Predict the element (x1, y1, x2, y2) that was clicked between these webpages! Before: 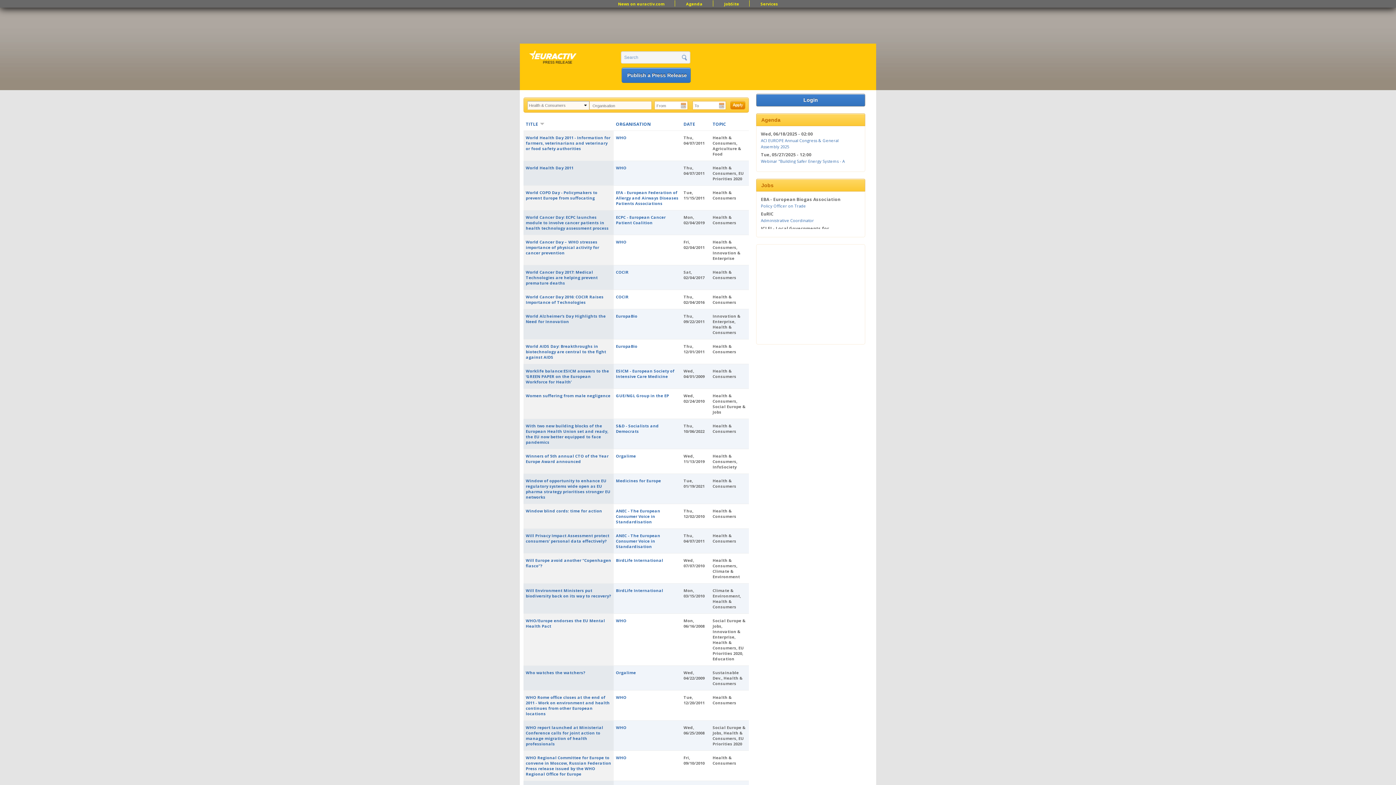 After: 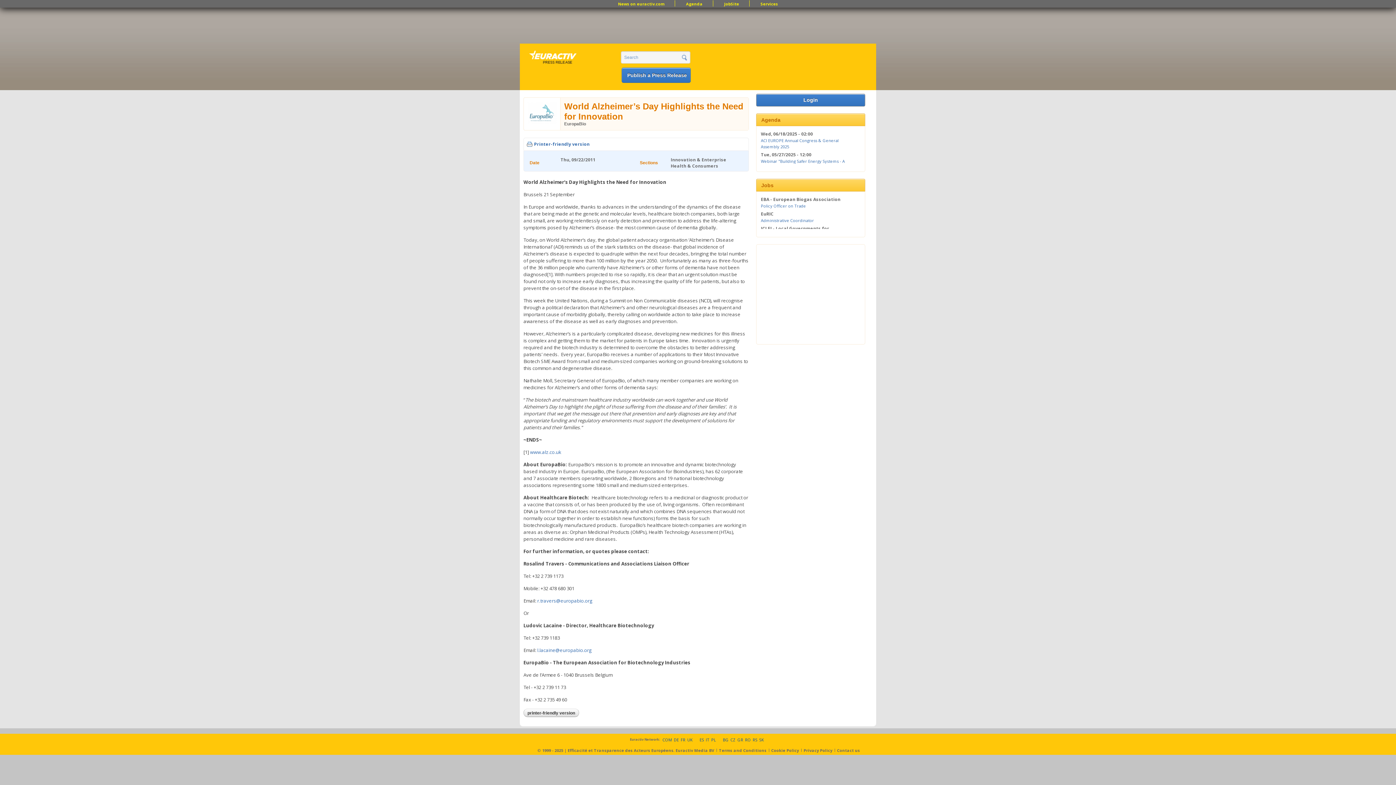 Action: label: World Alzheimer’s Day Highlights the Need for Innovation bbox: (525, 313, 605, 324)